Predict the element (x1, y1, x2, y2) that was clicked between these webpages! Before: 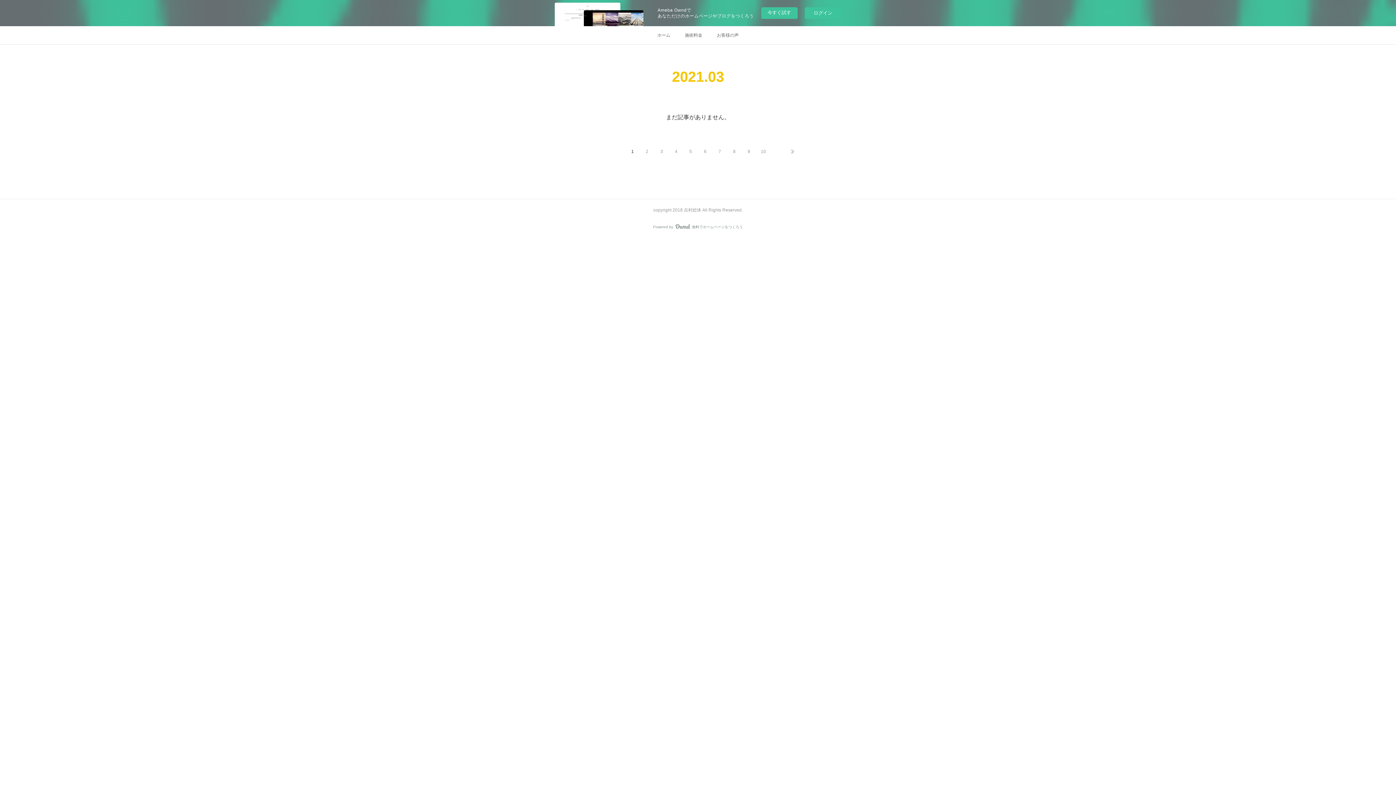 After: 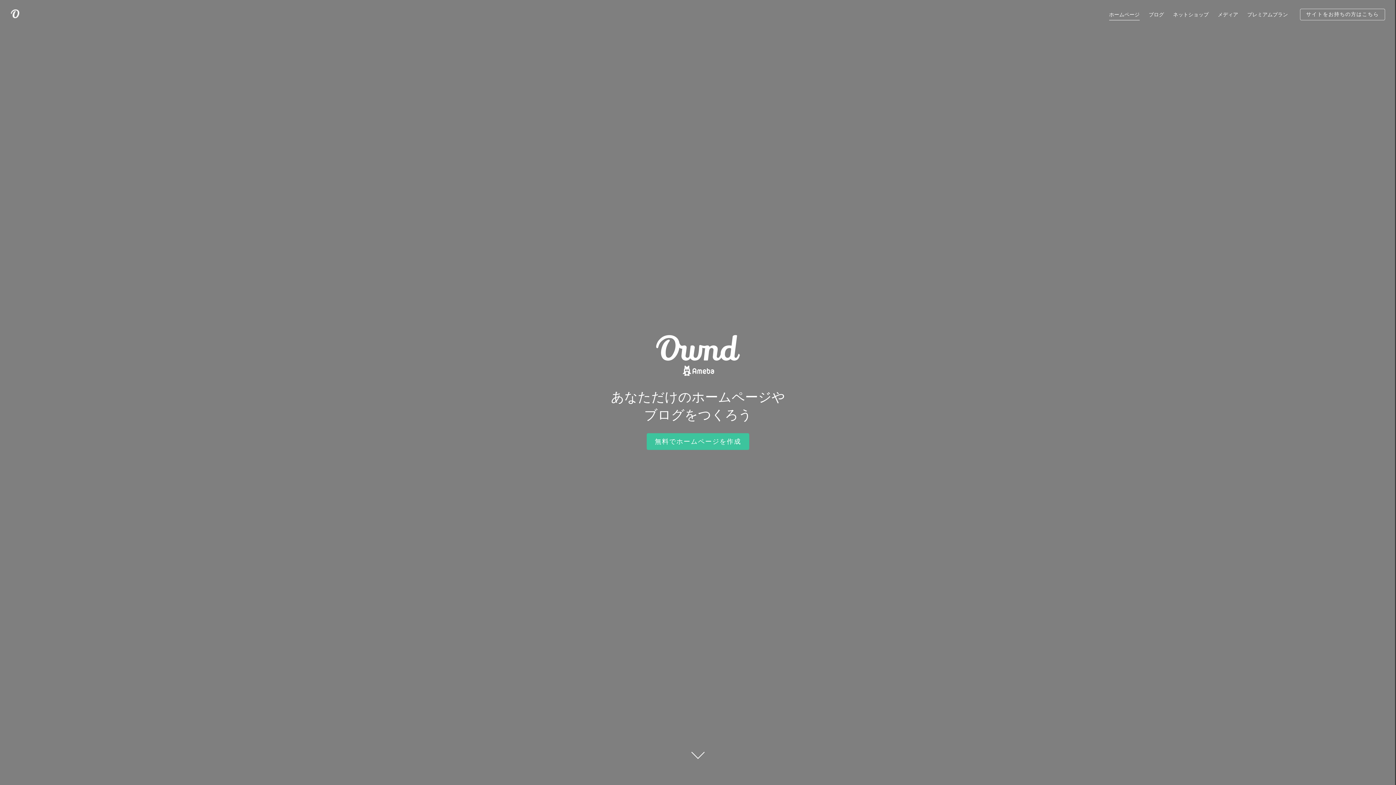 Action: label: Powered byAmebaOwnd無料でホームページをつくろう bbox: (642, 221, 753, 232)